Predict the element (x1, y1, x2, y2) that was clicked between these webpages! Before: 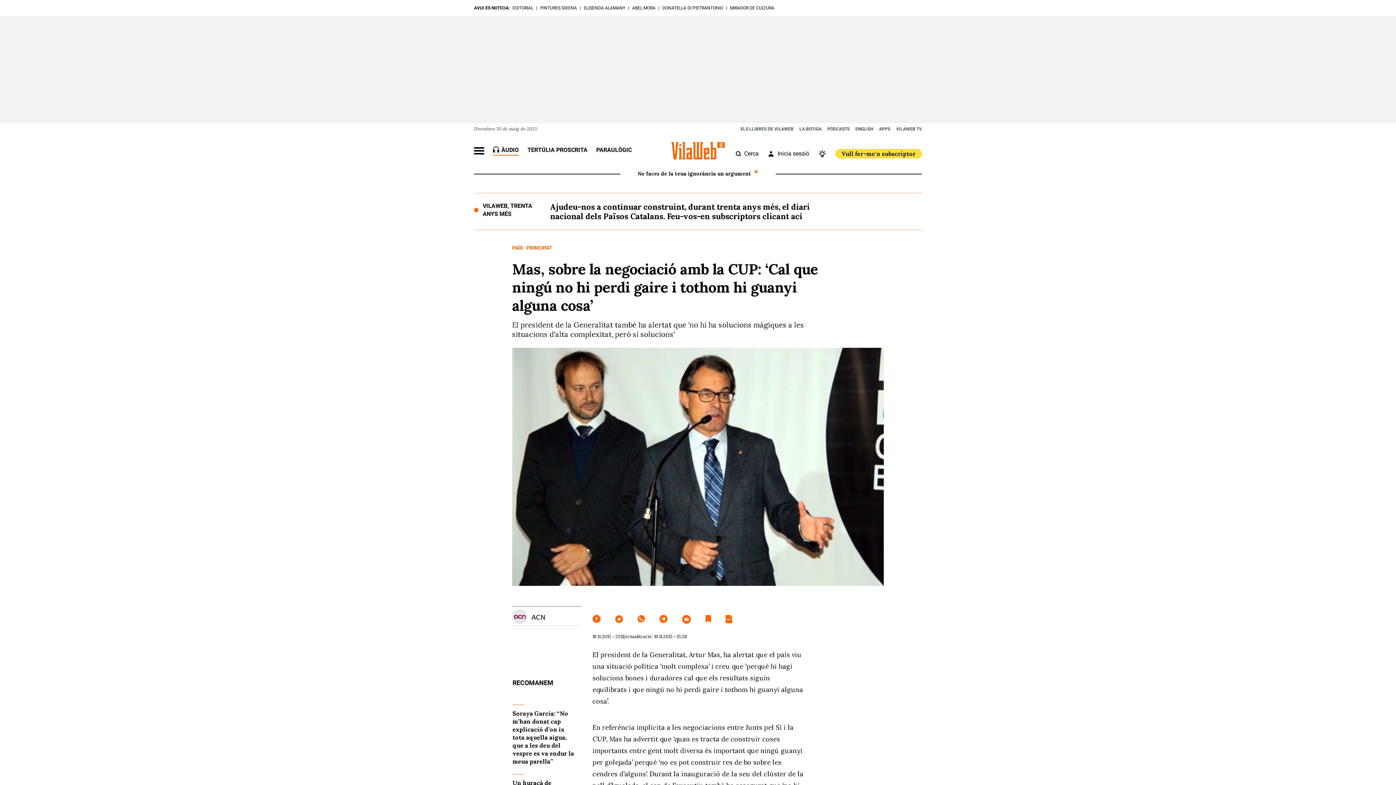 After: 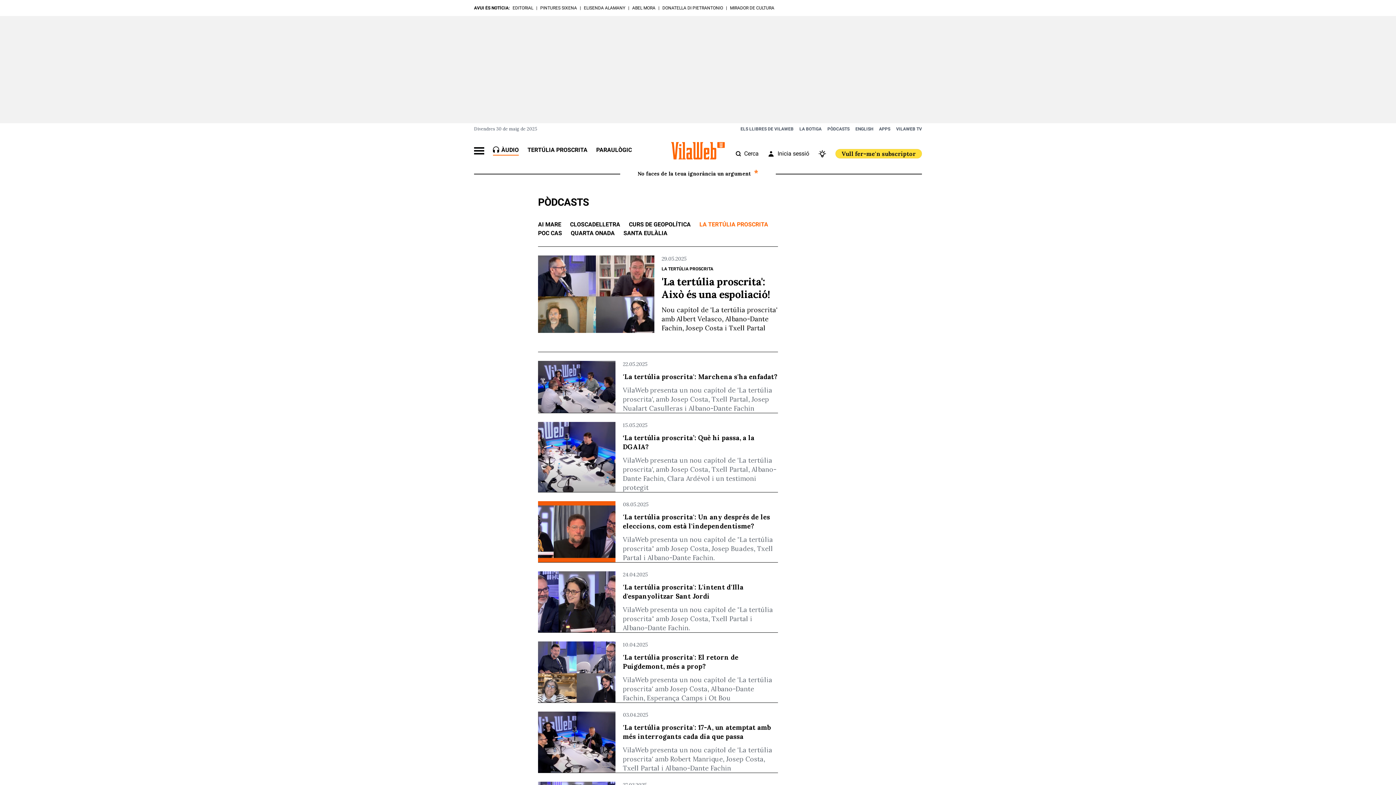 Action: bbox: (527, 146, 587, 154) label: TERTÚLIA PROSCRITA